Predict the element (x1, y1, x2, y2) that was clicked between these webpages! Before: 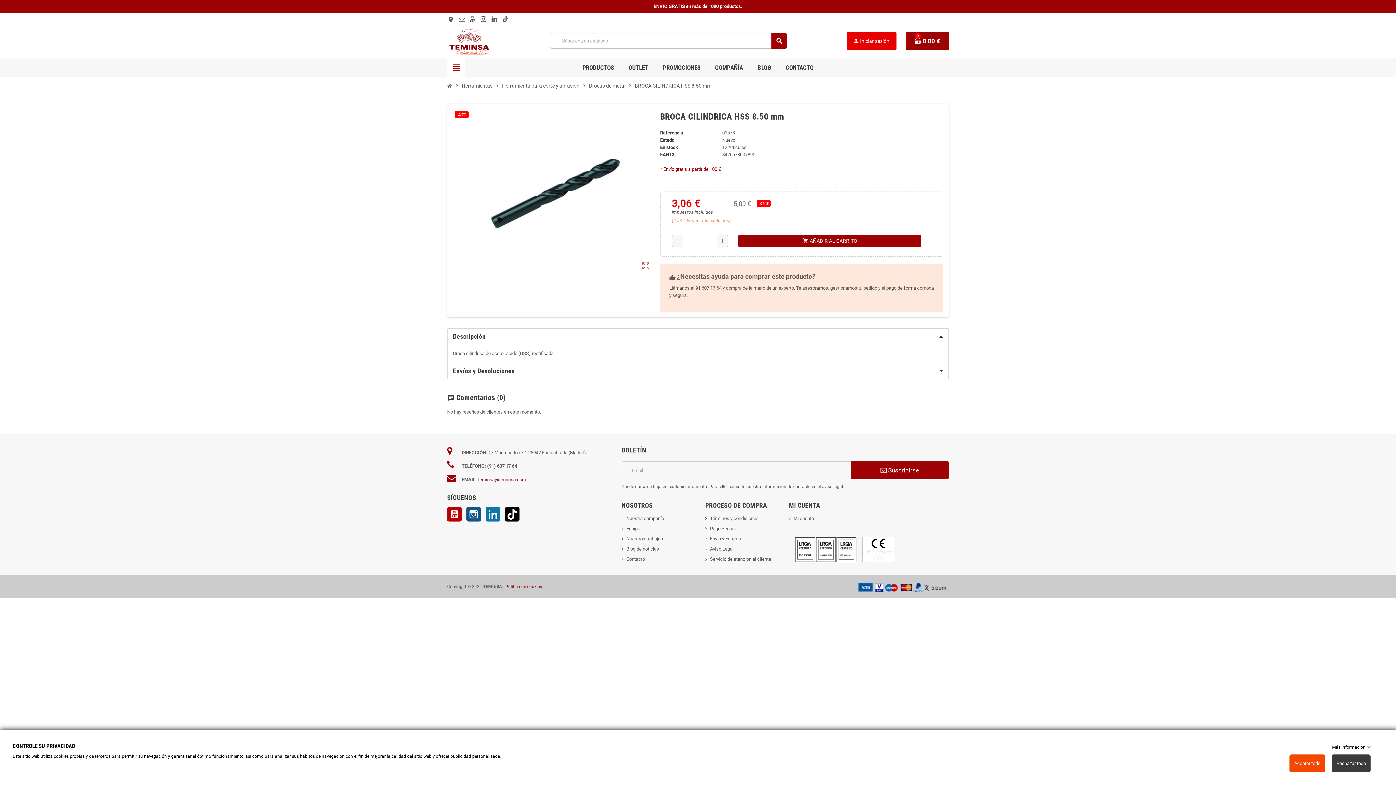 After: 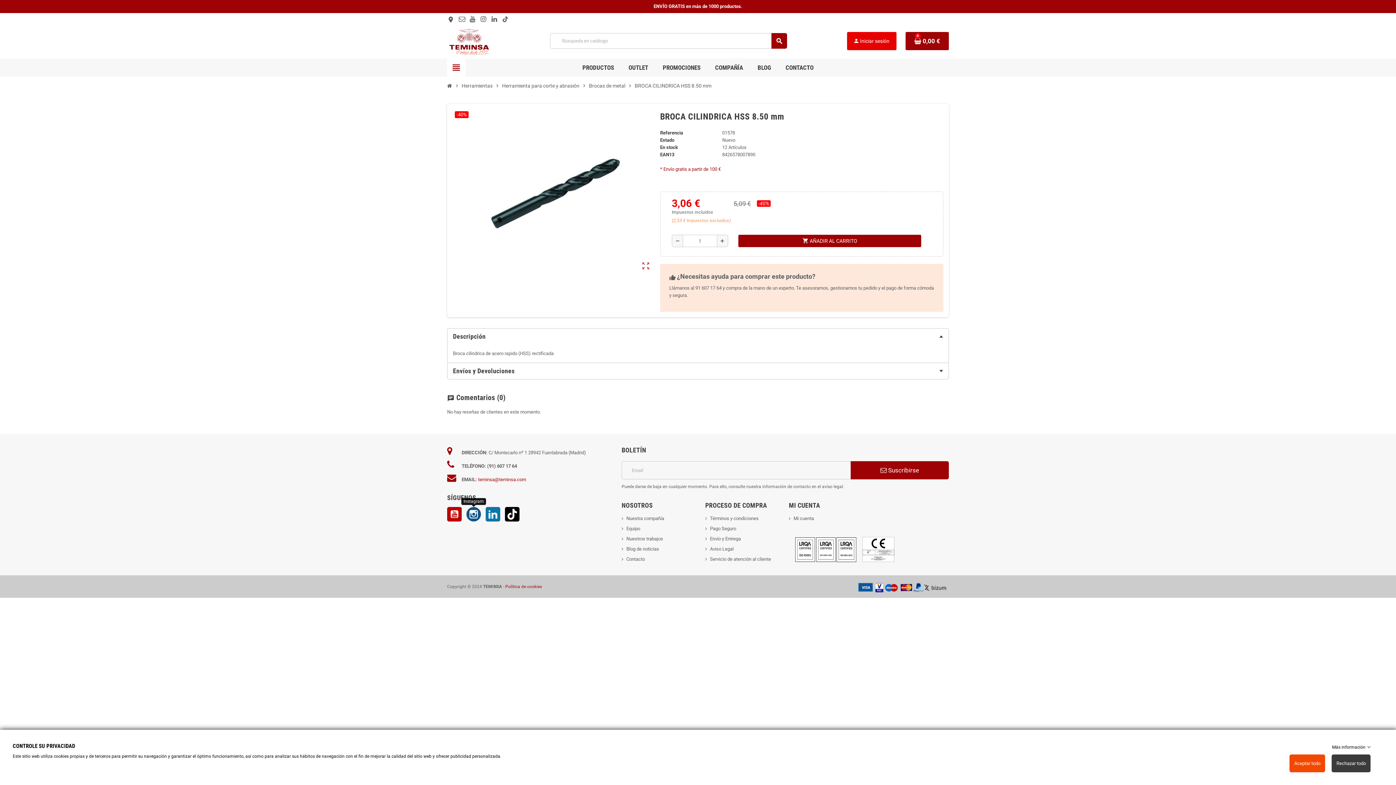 Action: bbox: (466, 507, 481, 521) label: Instagram